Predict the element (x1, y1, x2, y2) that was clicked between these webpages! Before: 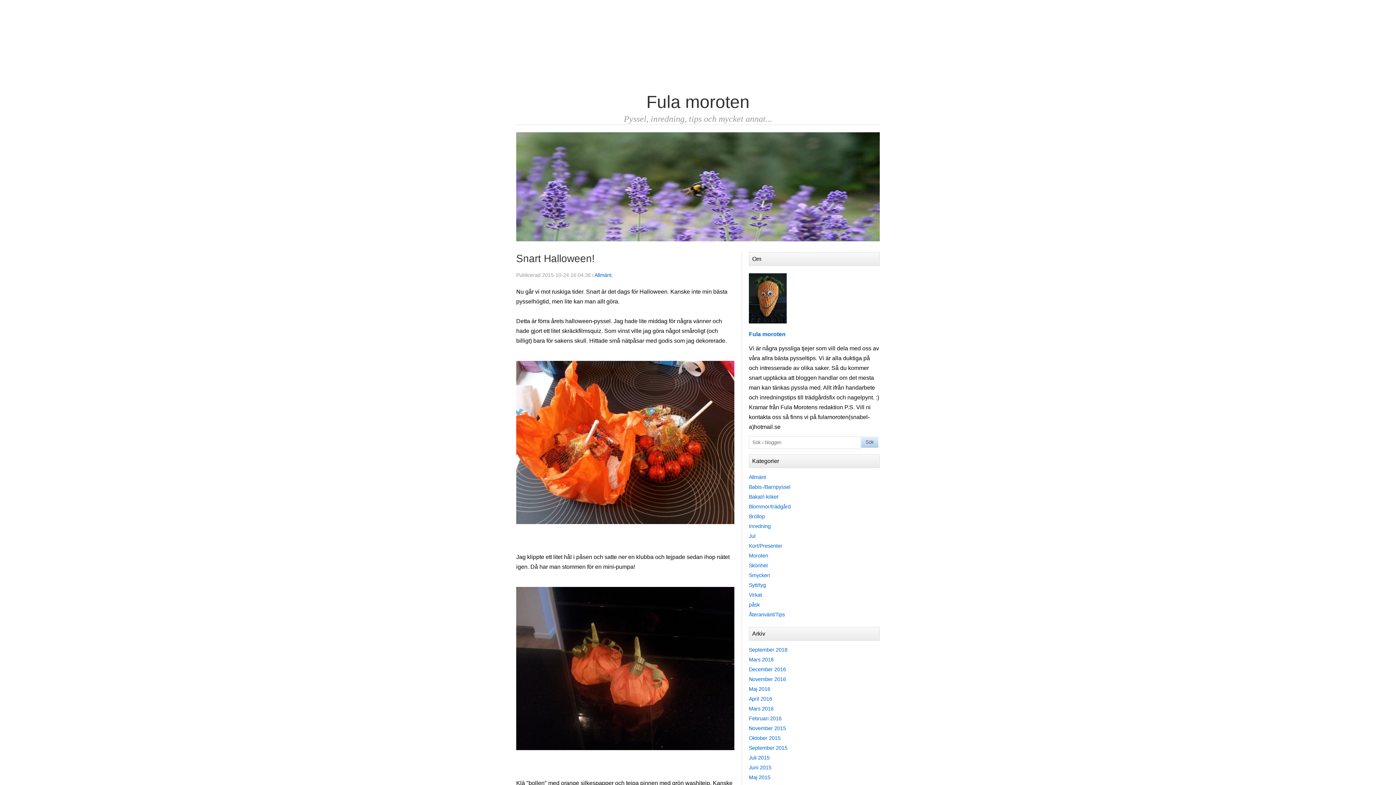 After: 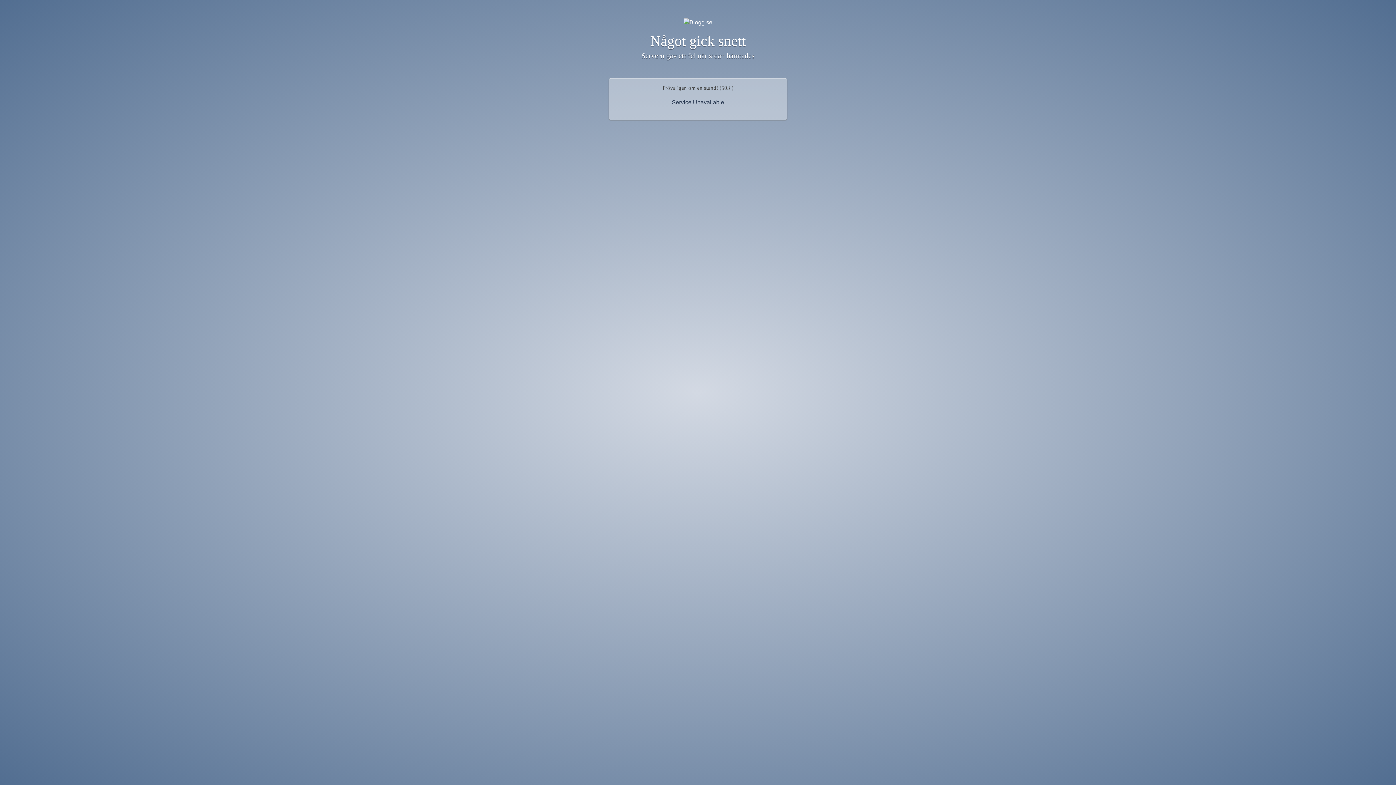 Action: bbox: (749, 504, 790, 509) label: Blommor/trädgård